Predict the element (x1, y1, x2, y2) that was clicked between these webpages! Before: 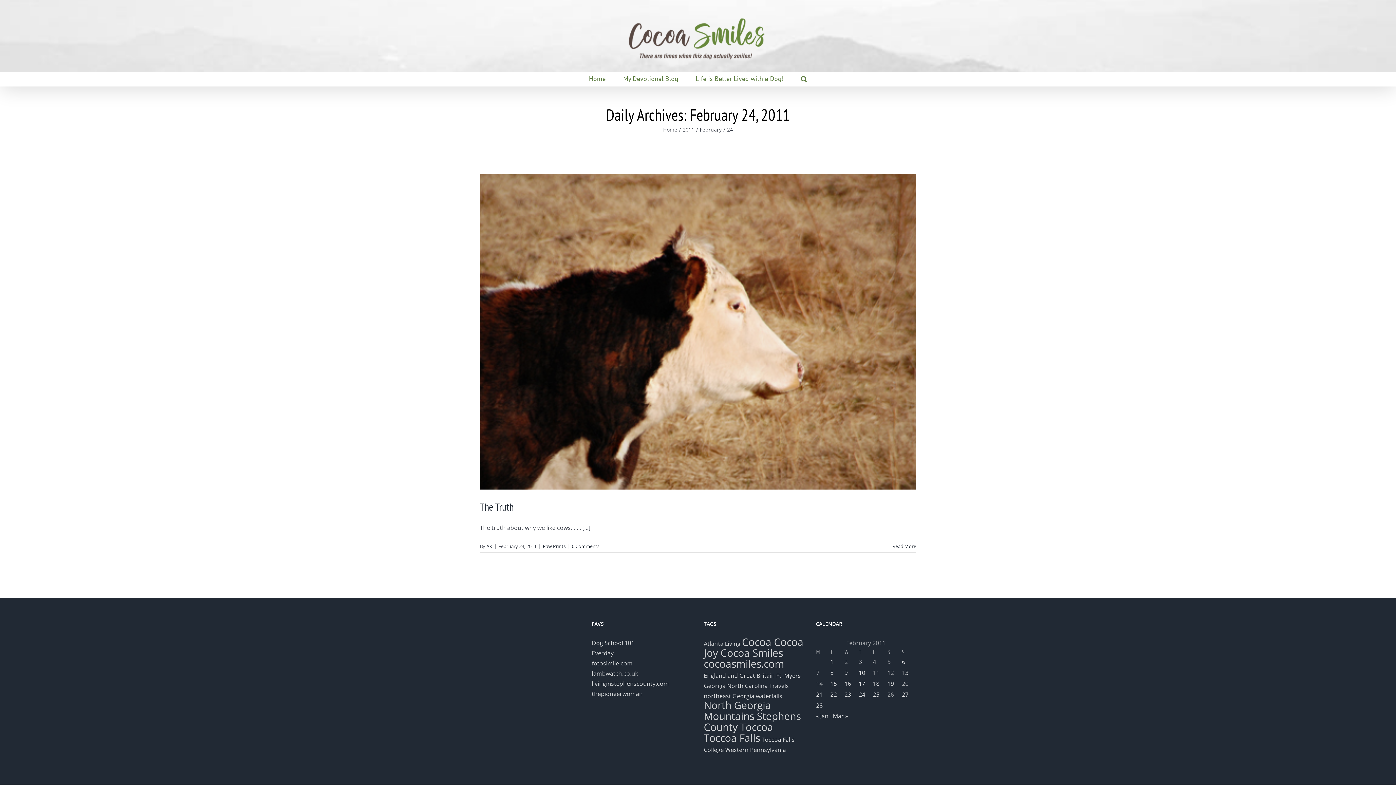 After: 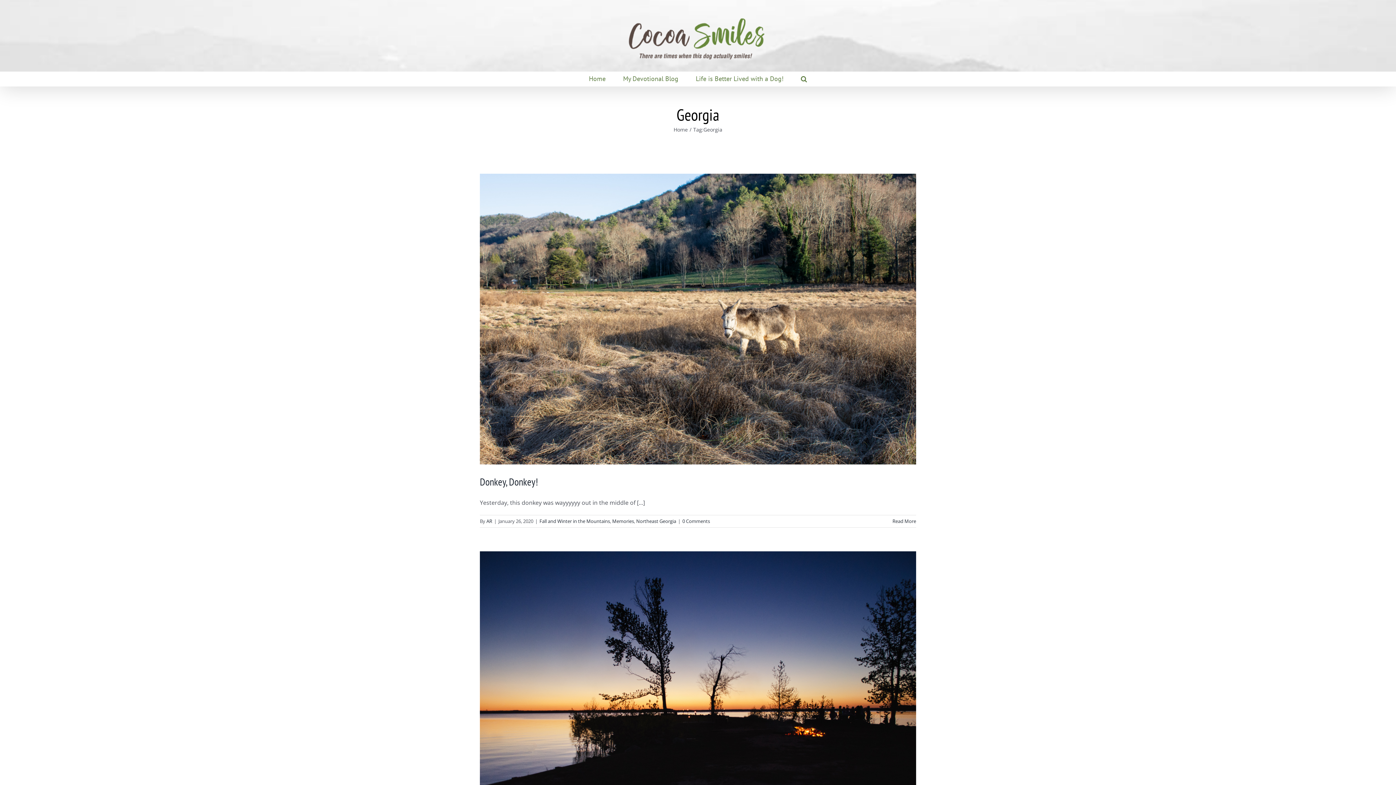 Action: bbox: (704, 682, 727, 690) label: Georgia 